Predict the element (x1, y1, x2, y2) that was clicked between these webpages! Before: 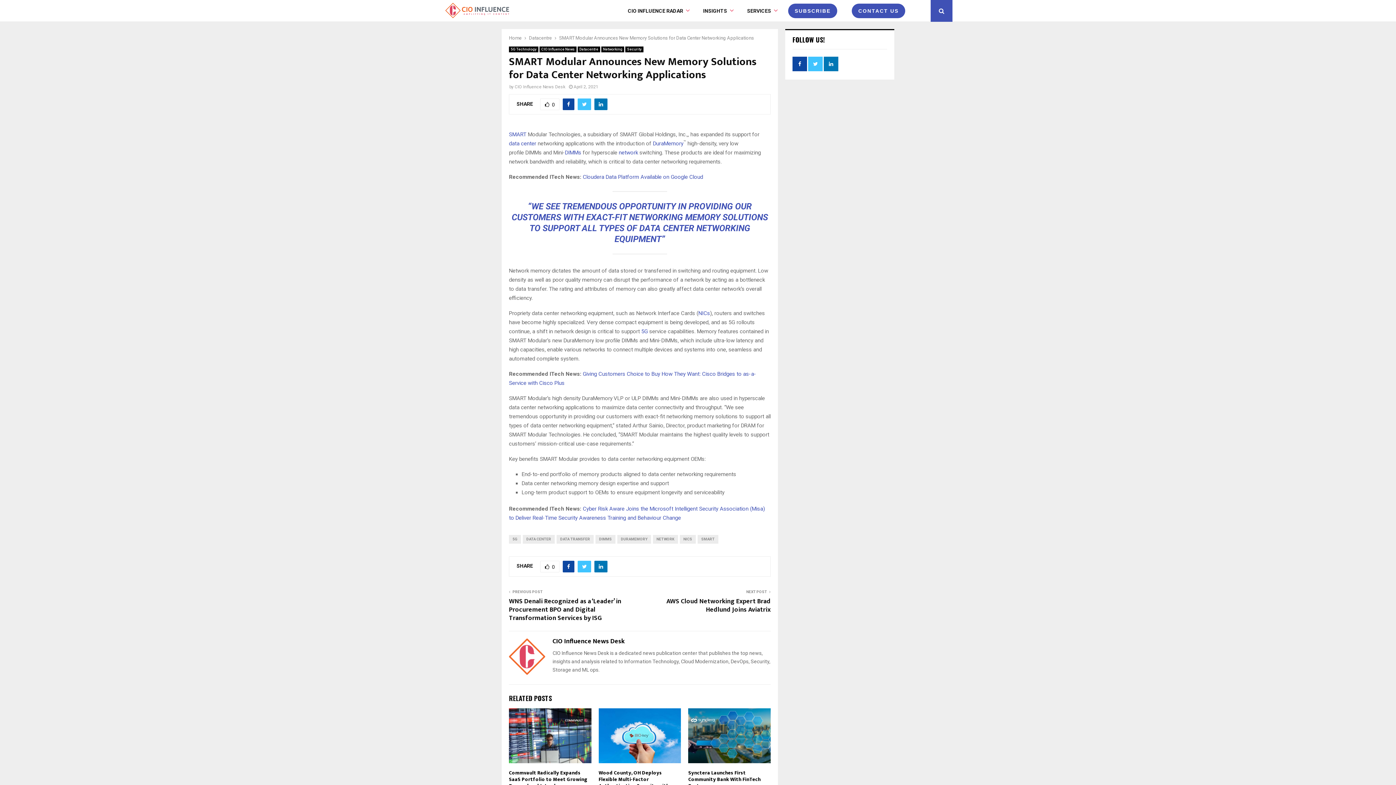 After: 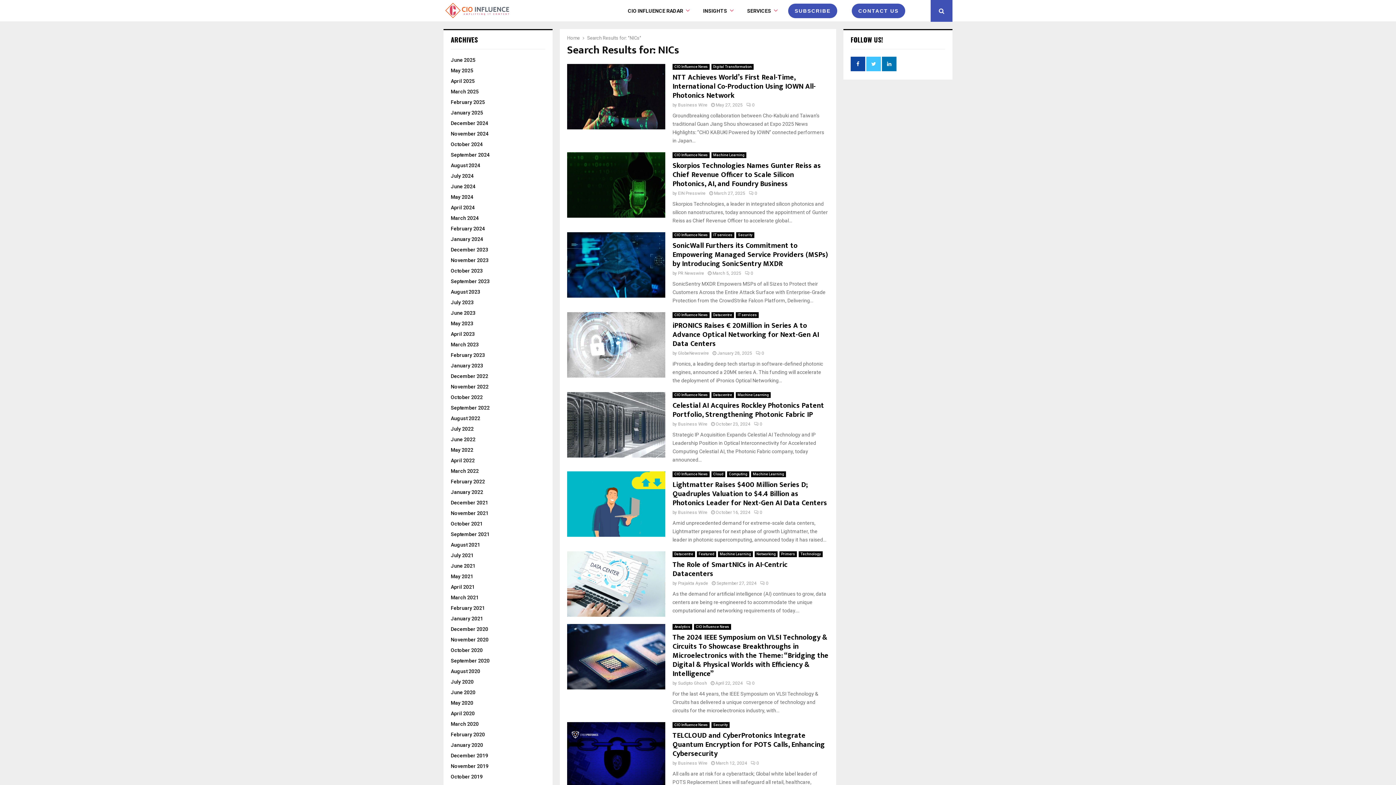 Action: label: NICs bbox: (698, 310, 710, 316)